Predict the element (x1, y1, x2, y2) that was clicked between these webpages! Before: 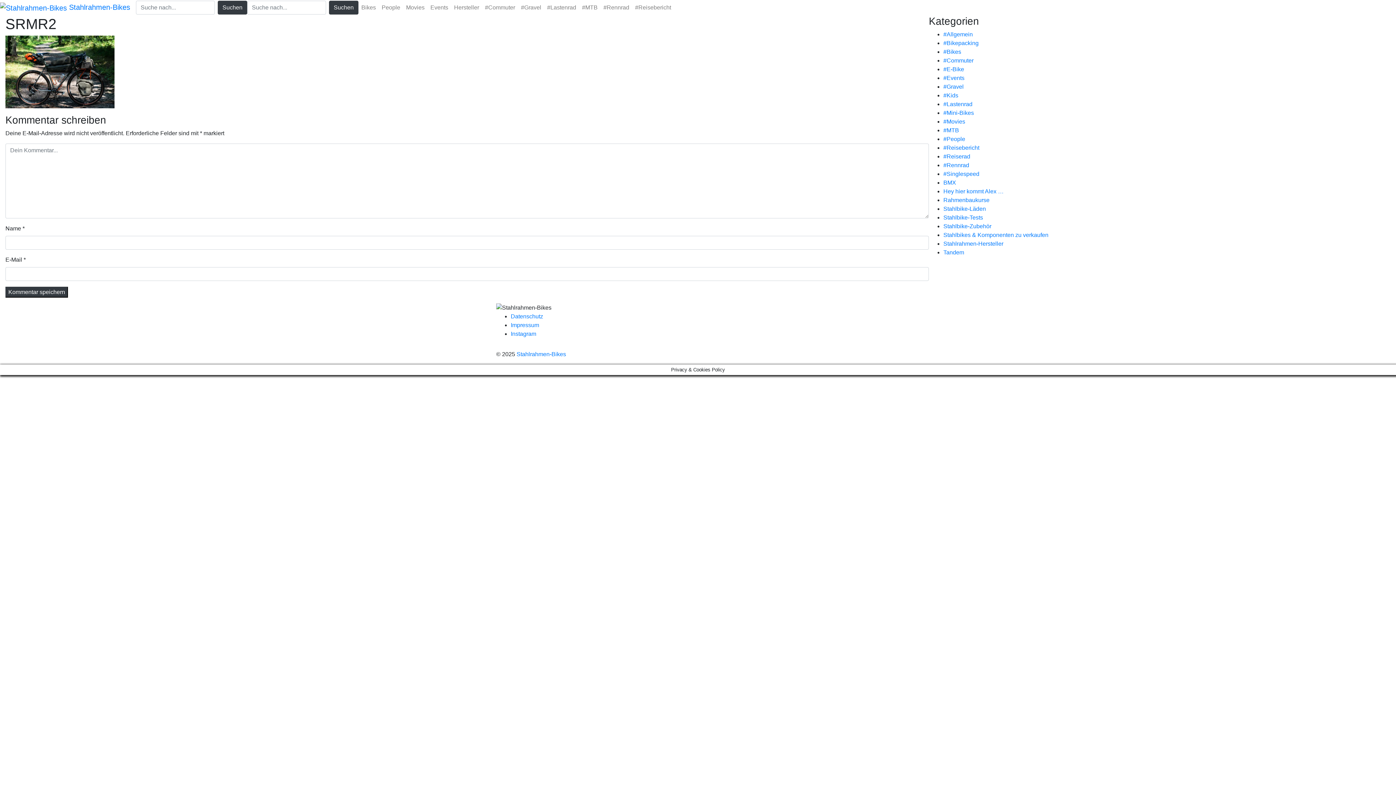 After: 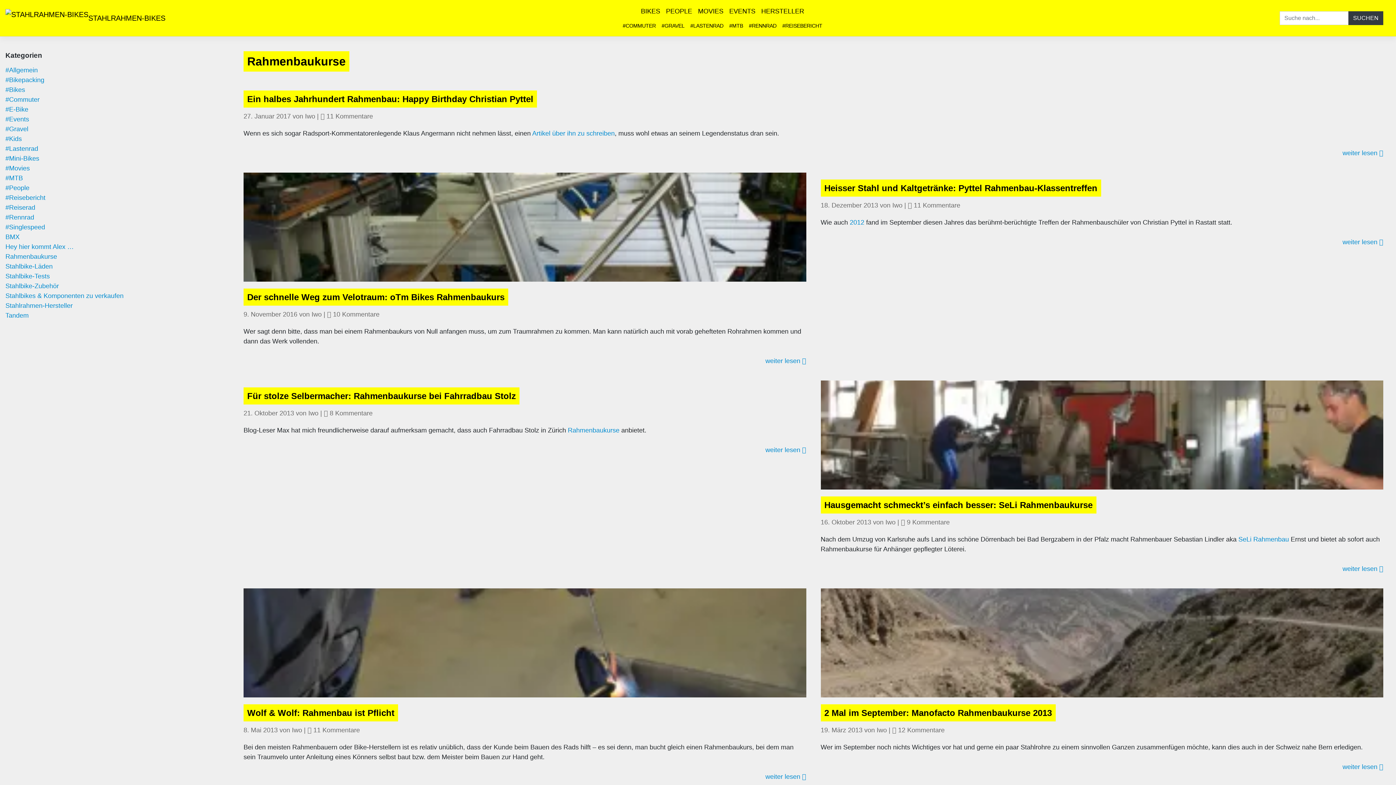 Action: label: Rahmenbaukurse bbox: (943, 196, 989, 203)